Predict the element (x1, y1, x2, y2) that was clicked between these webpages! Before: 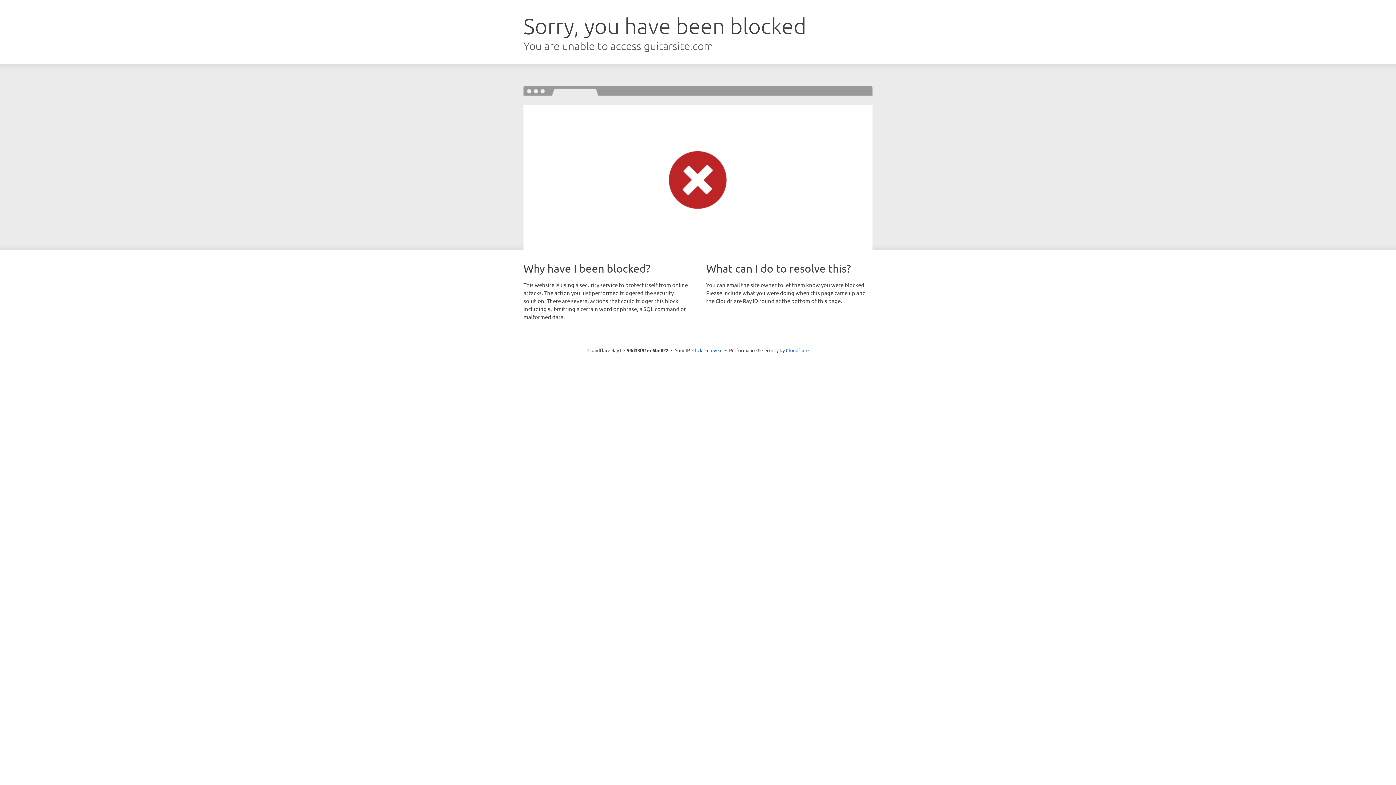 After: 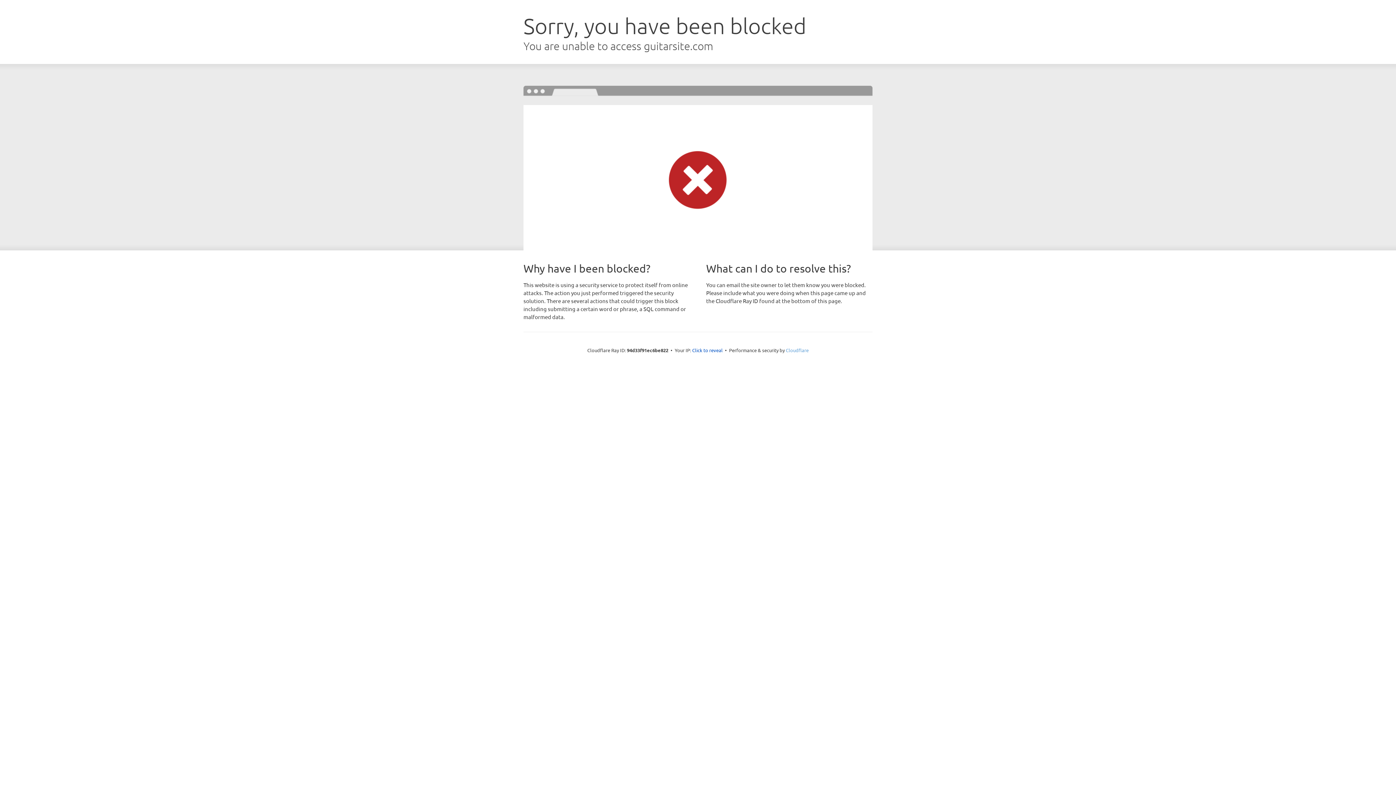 Action: bbox: (786, 347, 808, 353) label: Cloudflare